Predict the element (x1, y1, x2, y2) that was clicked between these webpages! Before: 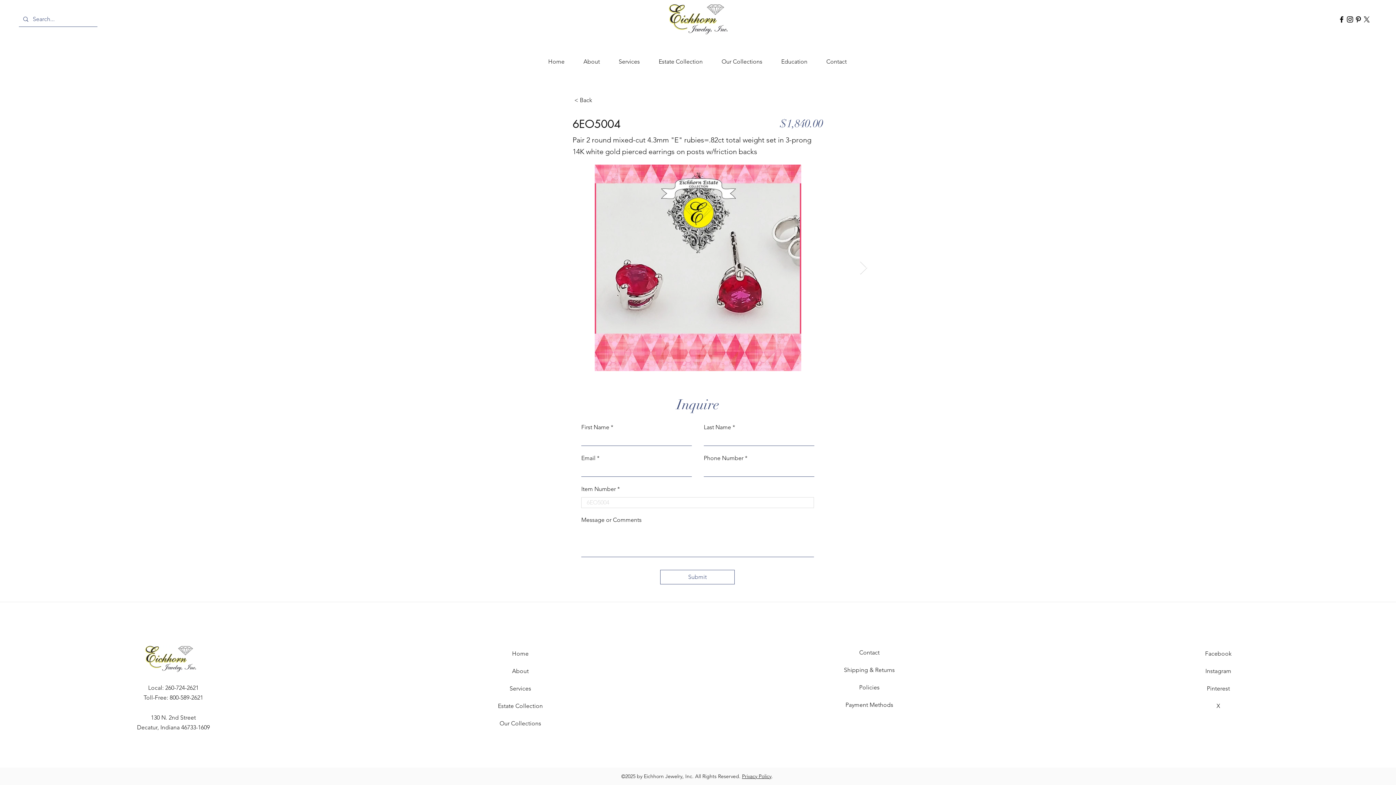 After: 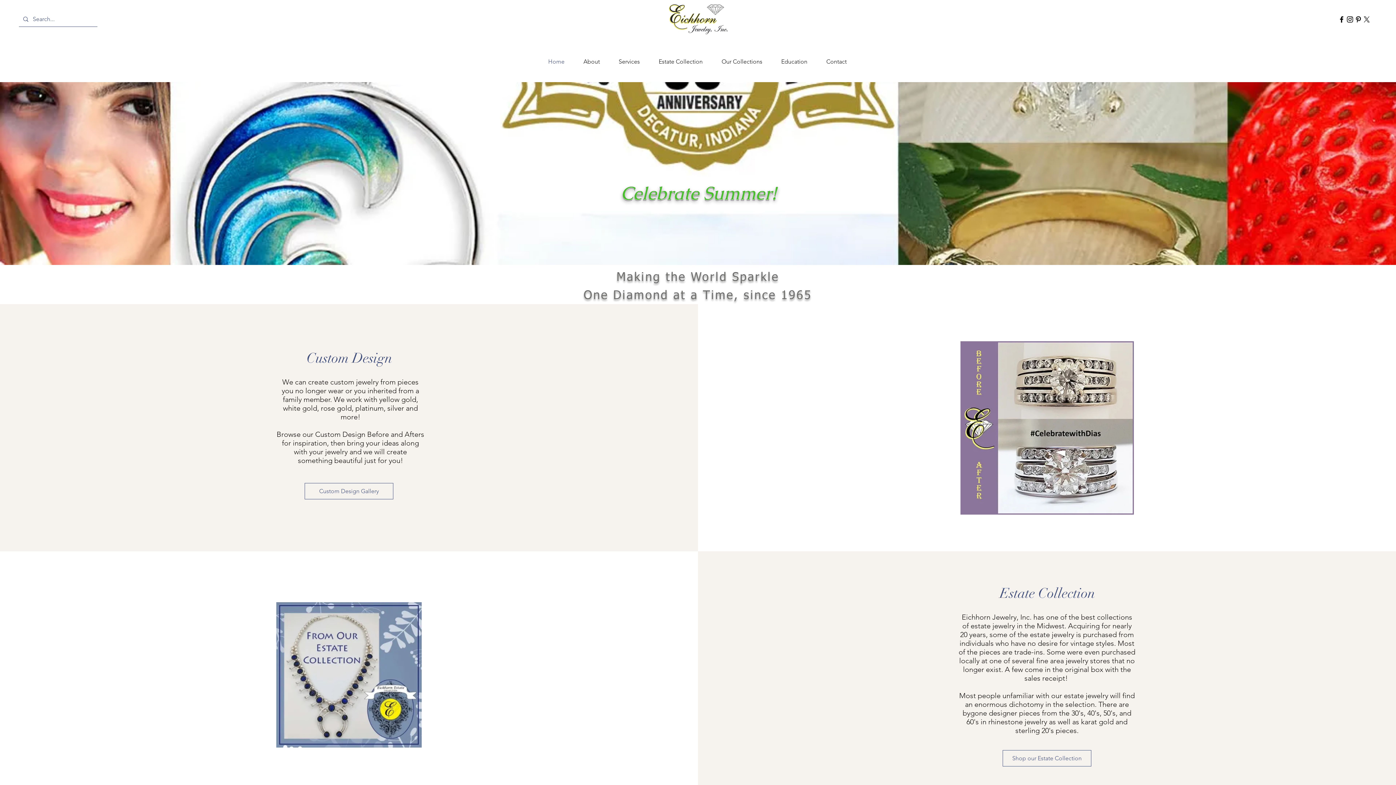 Action: label: Home bbox: (512, 650, 528, 657)